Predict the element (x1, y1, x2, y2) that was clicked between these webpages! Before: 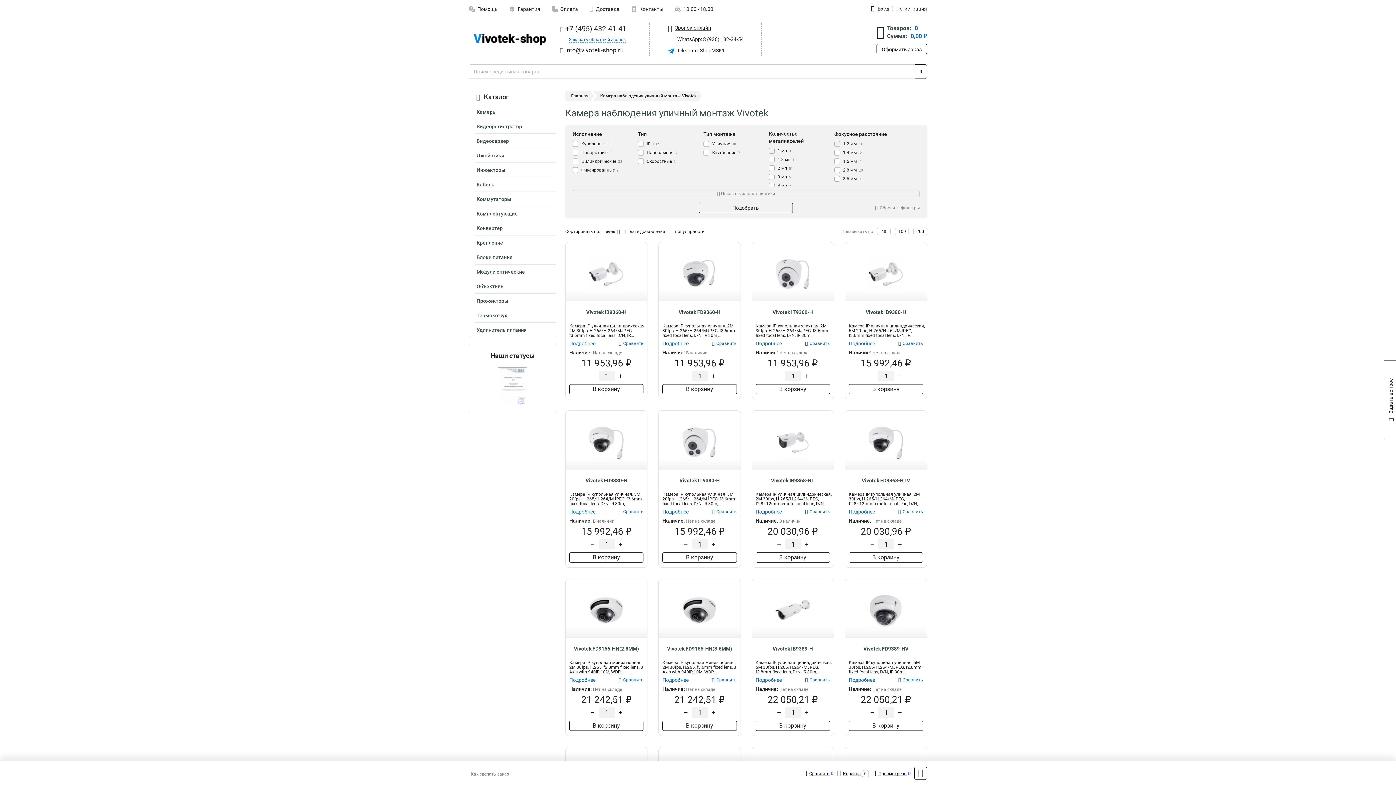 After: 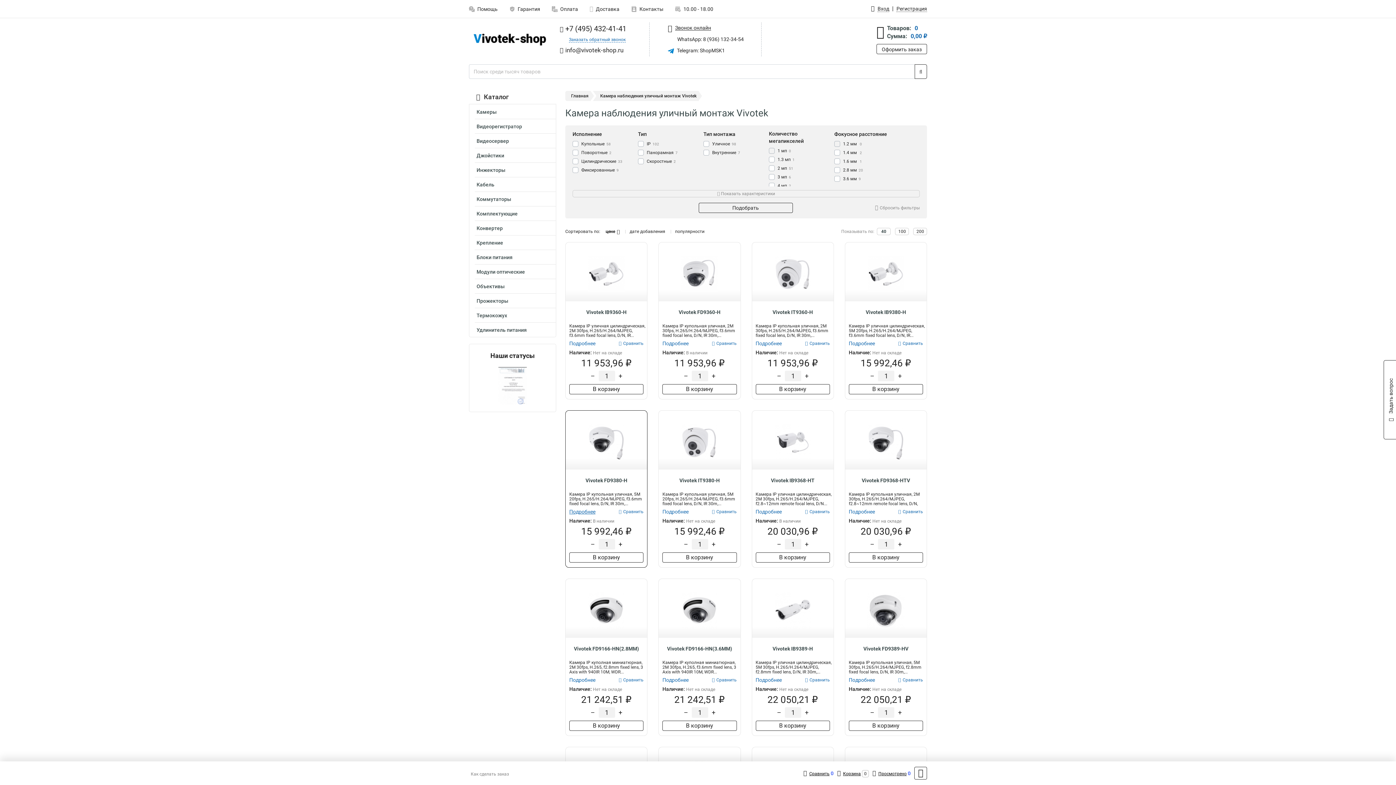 Action: bbox: (569, 509, 595, 514) label: Подробнее